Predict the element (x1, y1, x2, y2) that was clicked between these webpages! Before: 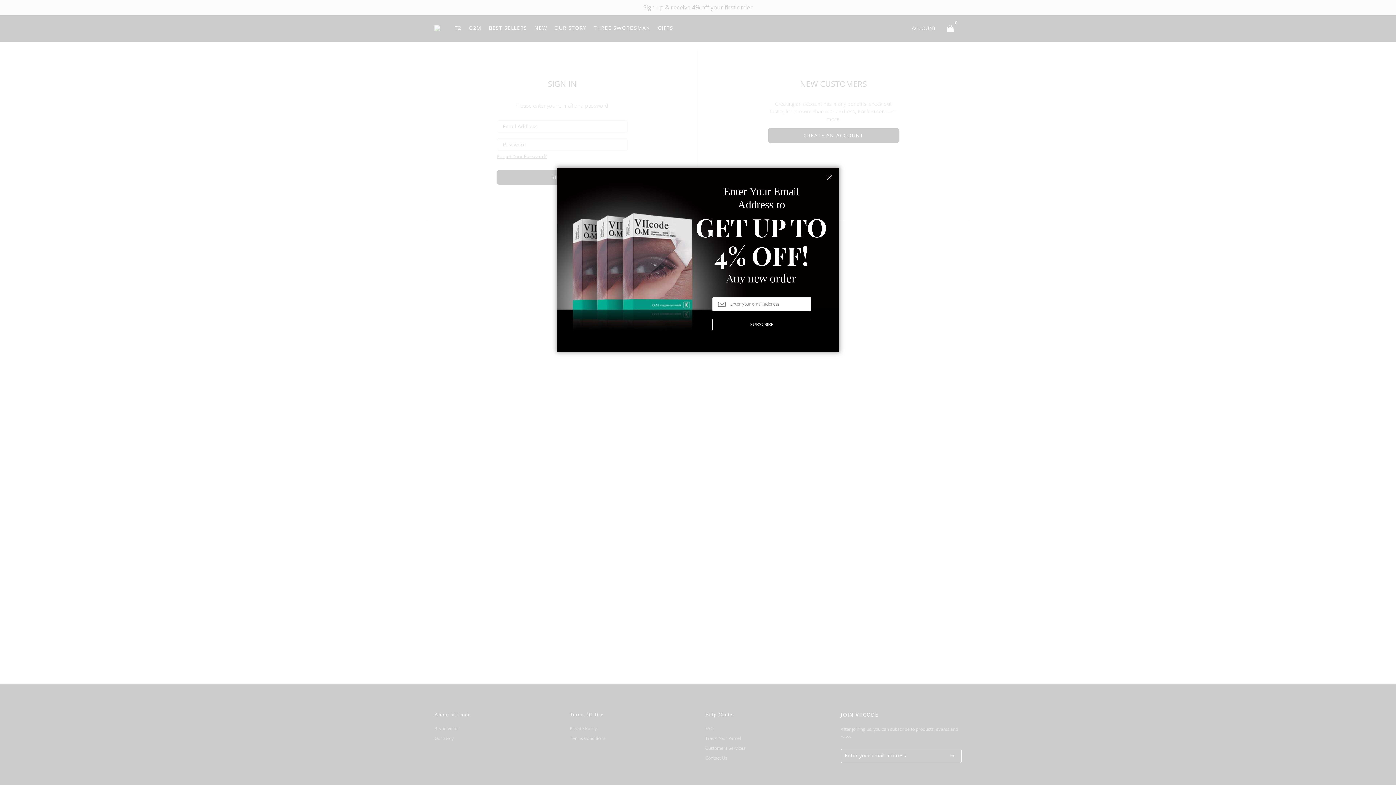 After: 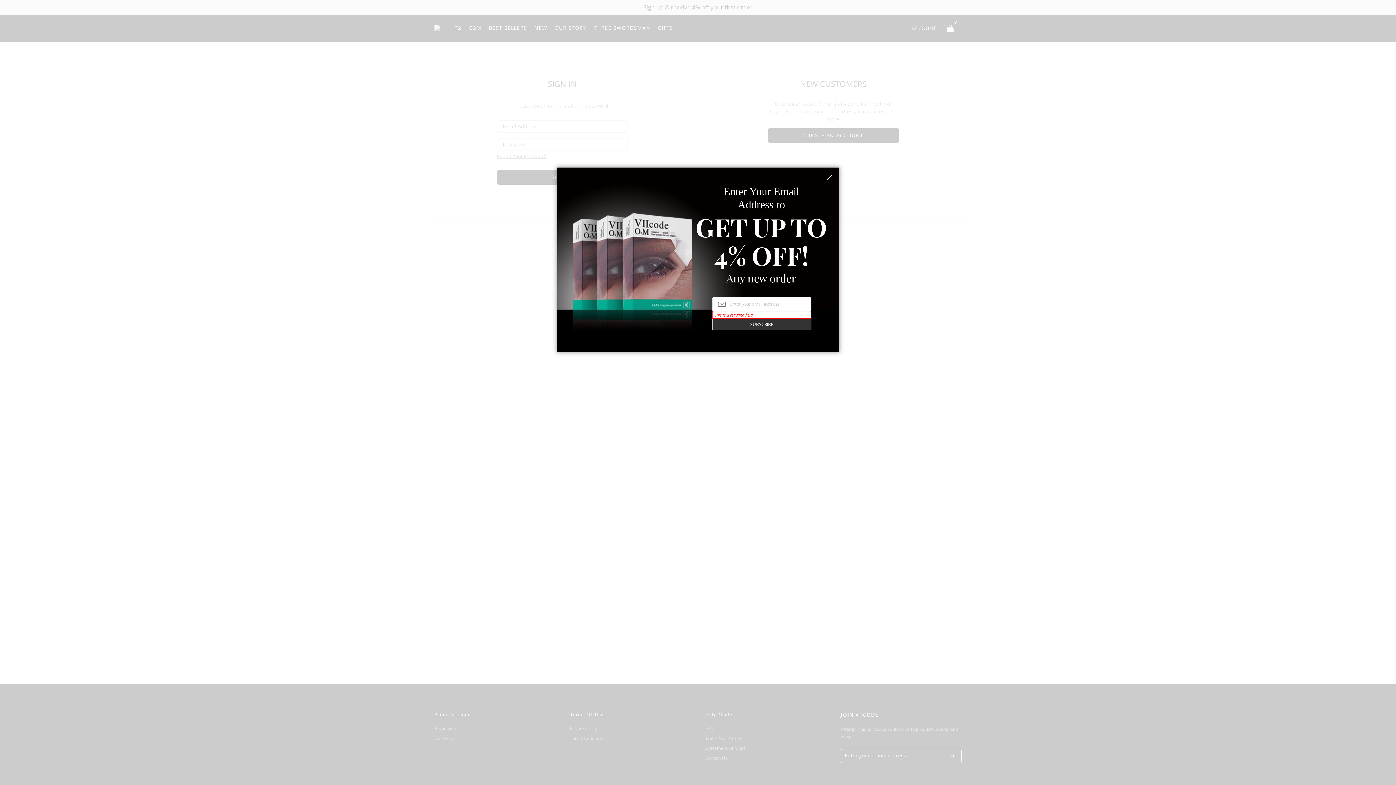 Action: bbox: (712, 318, 811, 330) label: SUBSCRIBE